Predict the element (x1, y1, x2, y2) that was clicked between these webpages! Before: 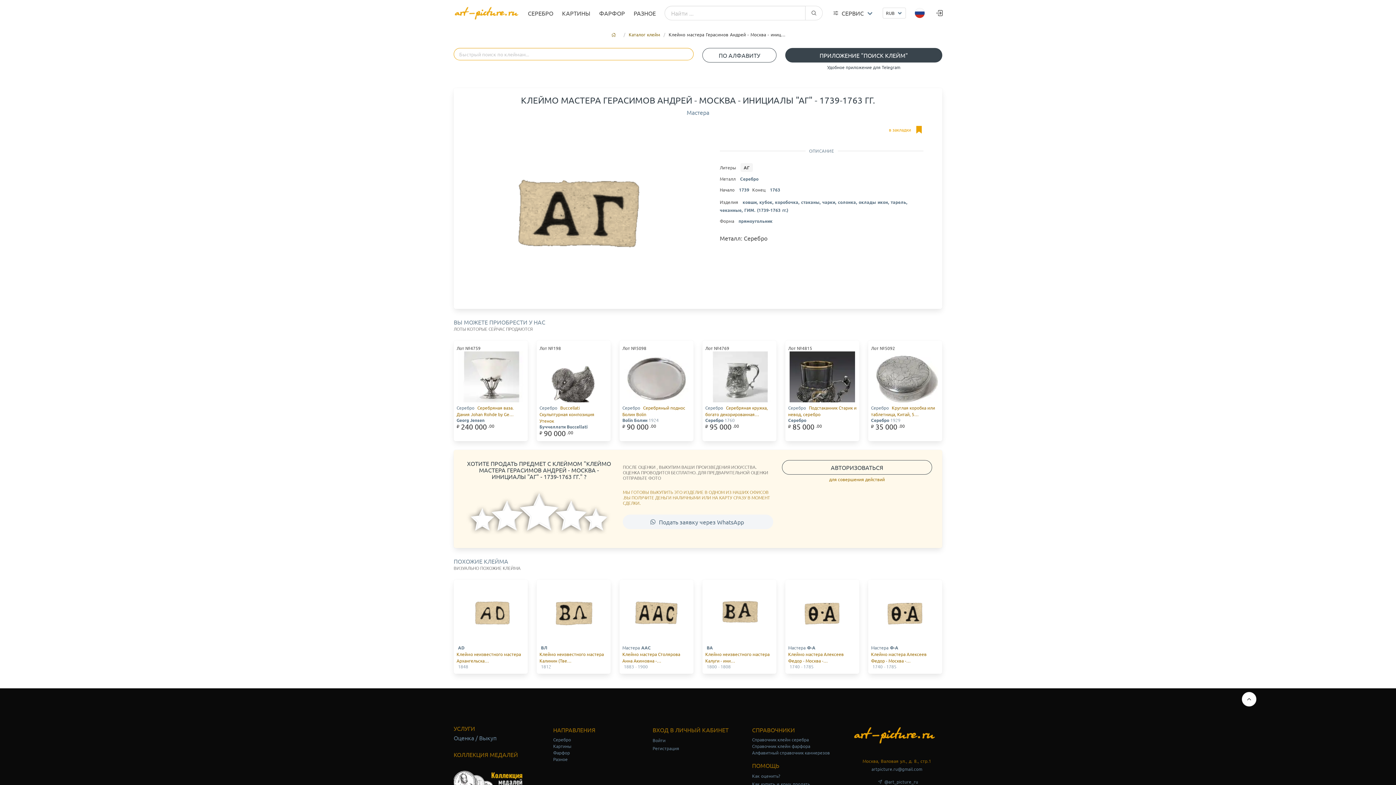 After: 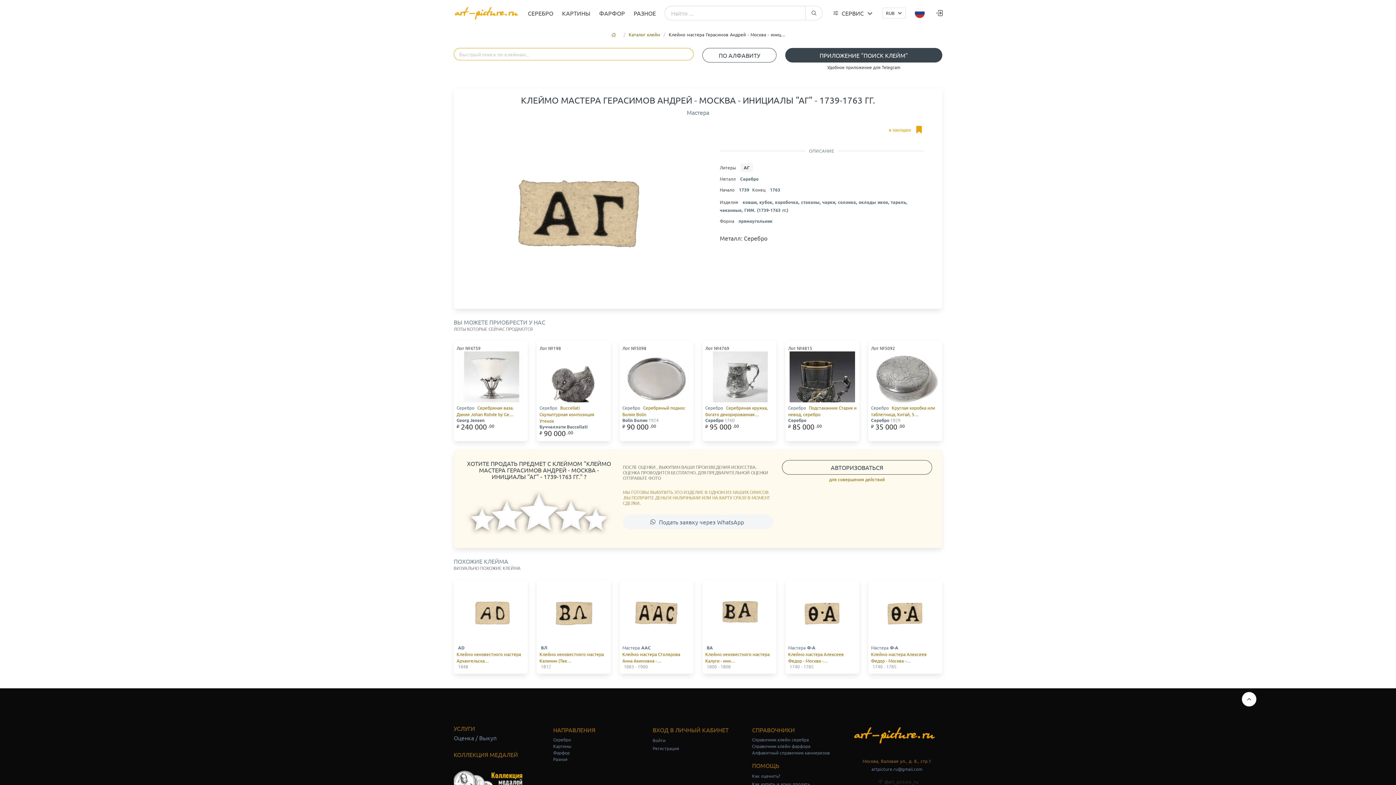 Action: bbox: (875, 778, 918, 784) label: @art_picture_ru